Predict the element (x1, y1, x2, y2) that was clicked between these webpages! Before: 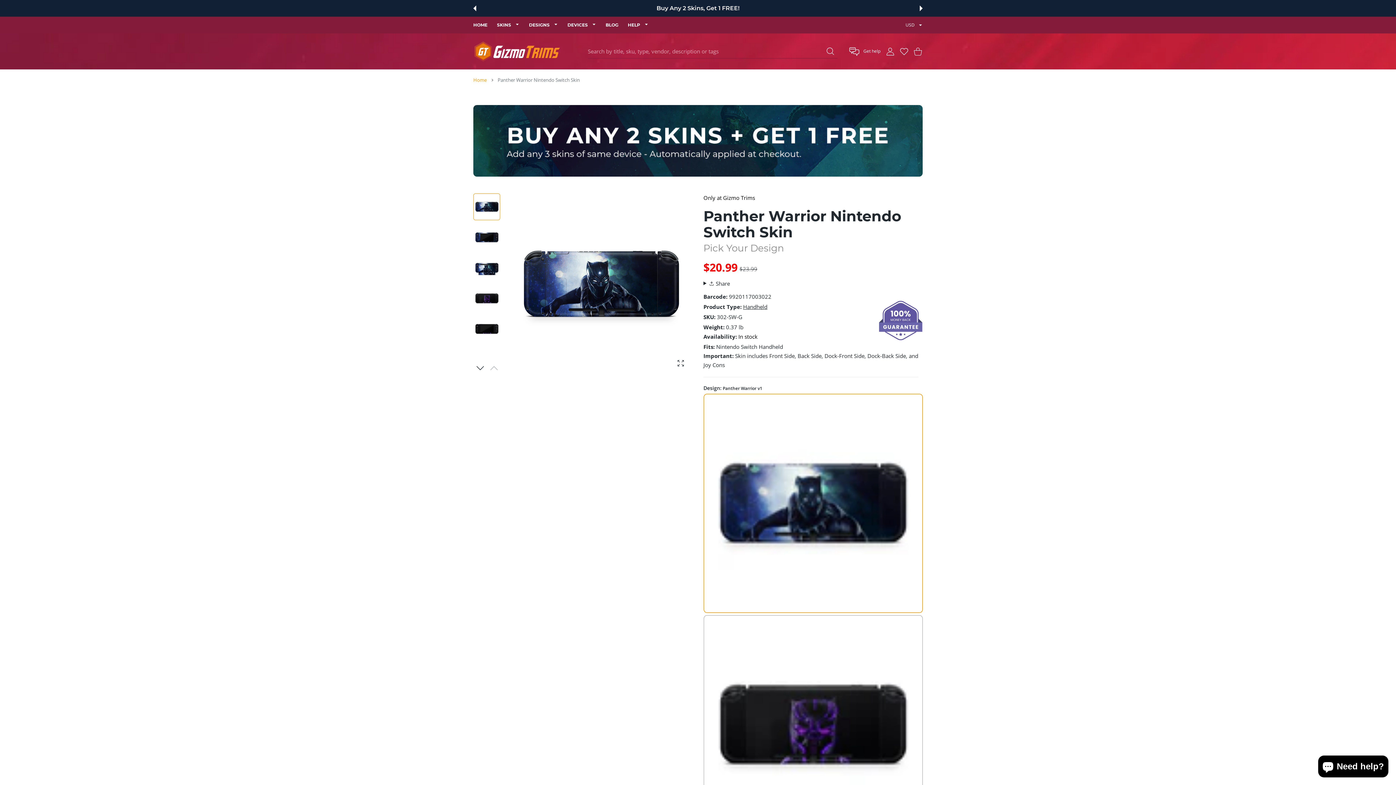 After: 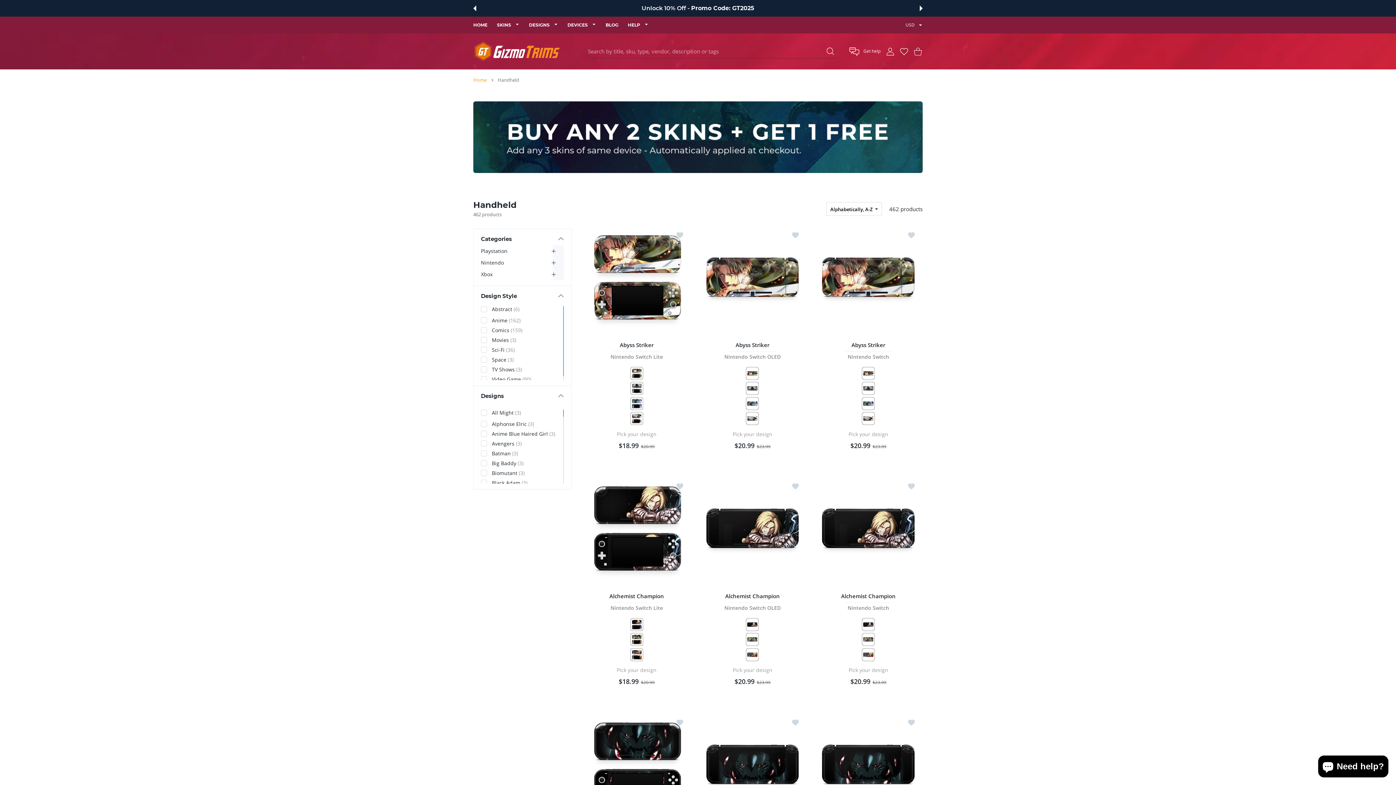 Action: bbox: (743, 303, 767, 310) label: Handheld